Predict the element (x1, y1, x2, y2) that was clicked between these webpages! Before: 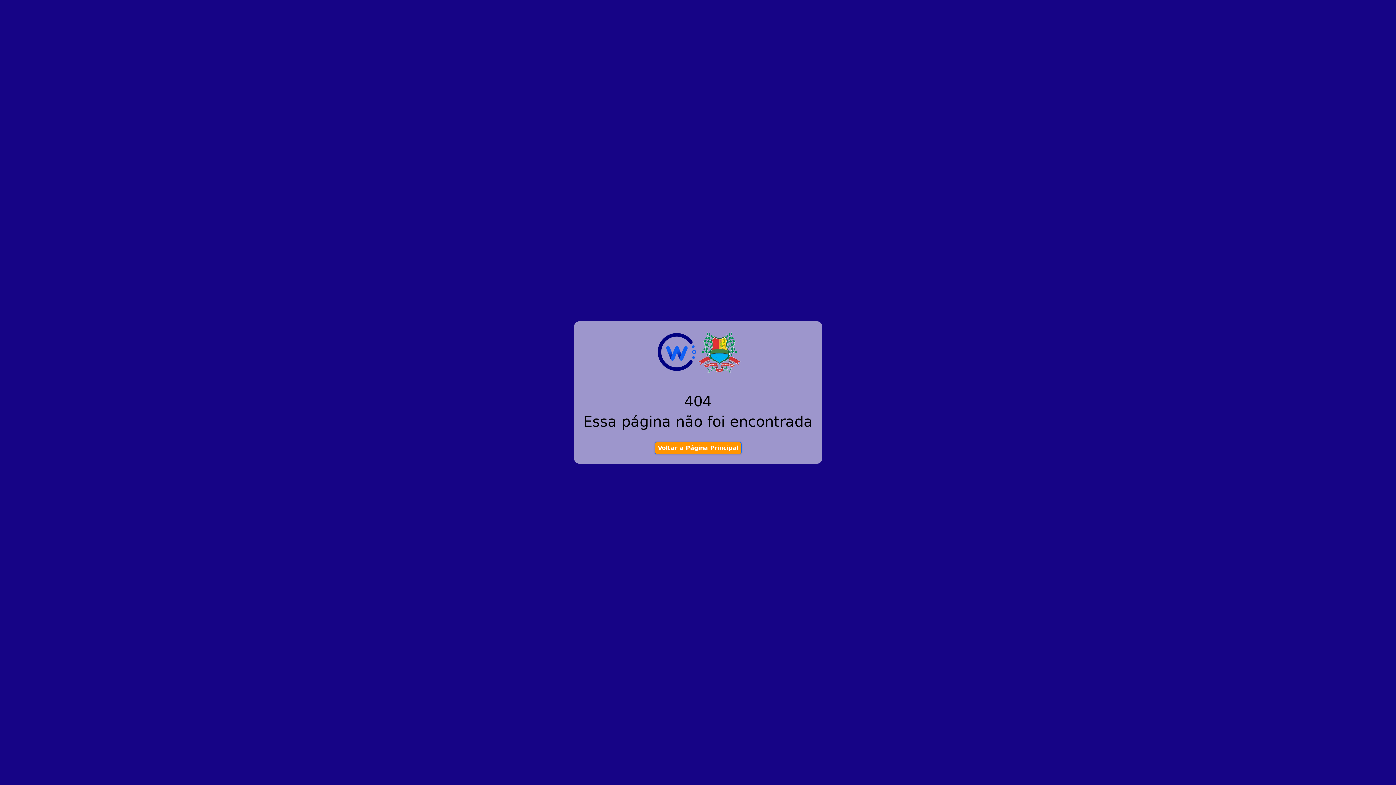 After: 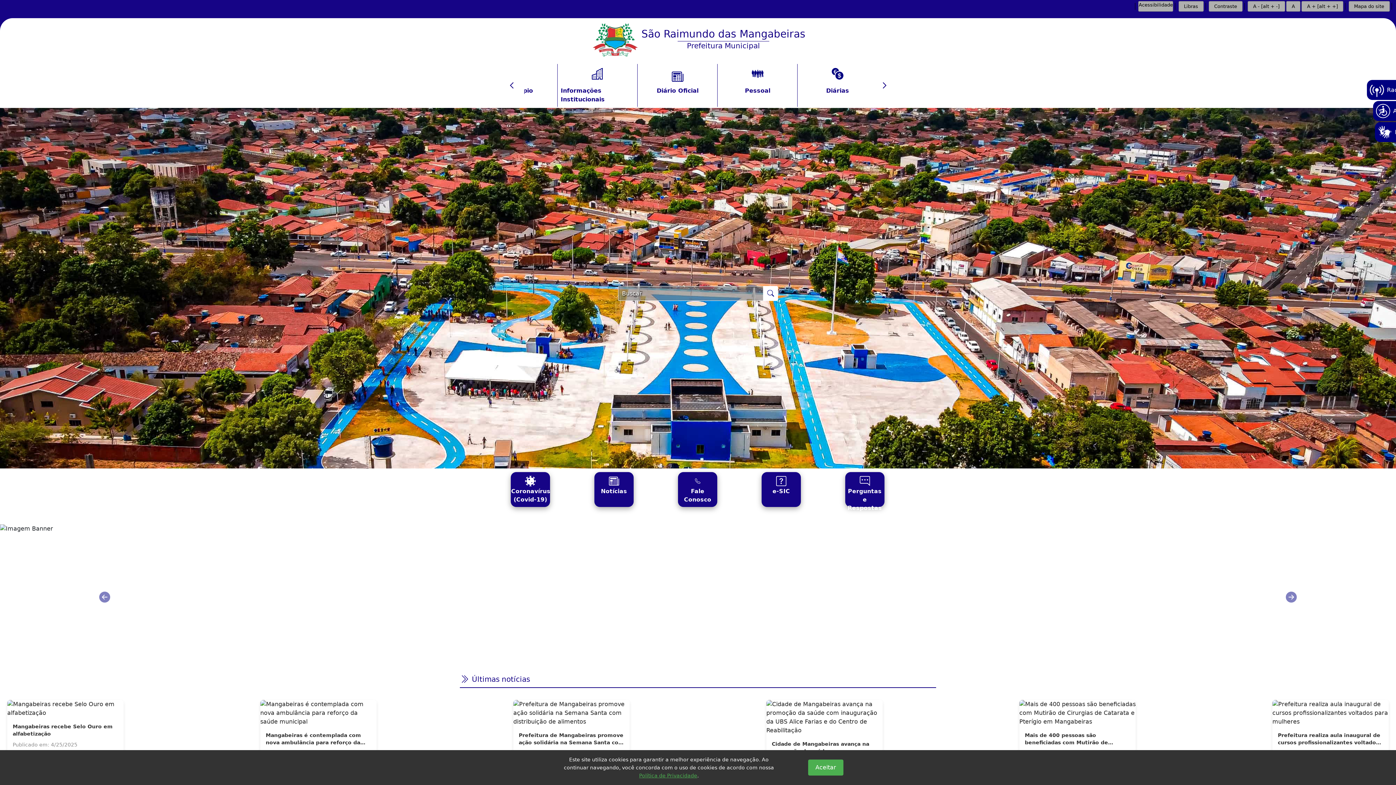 Action: label: Voltar a Página Principal bbox: (654, 442, 741, 454)